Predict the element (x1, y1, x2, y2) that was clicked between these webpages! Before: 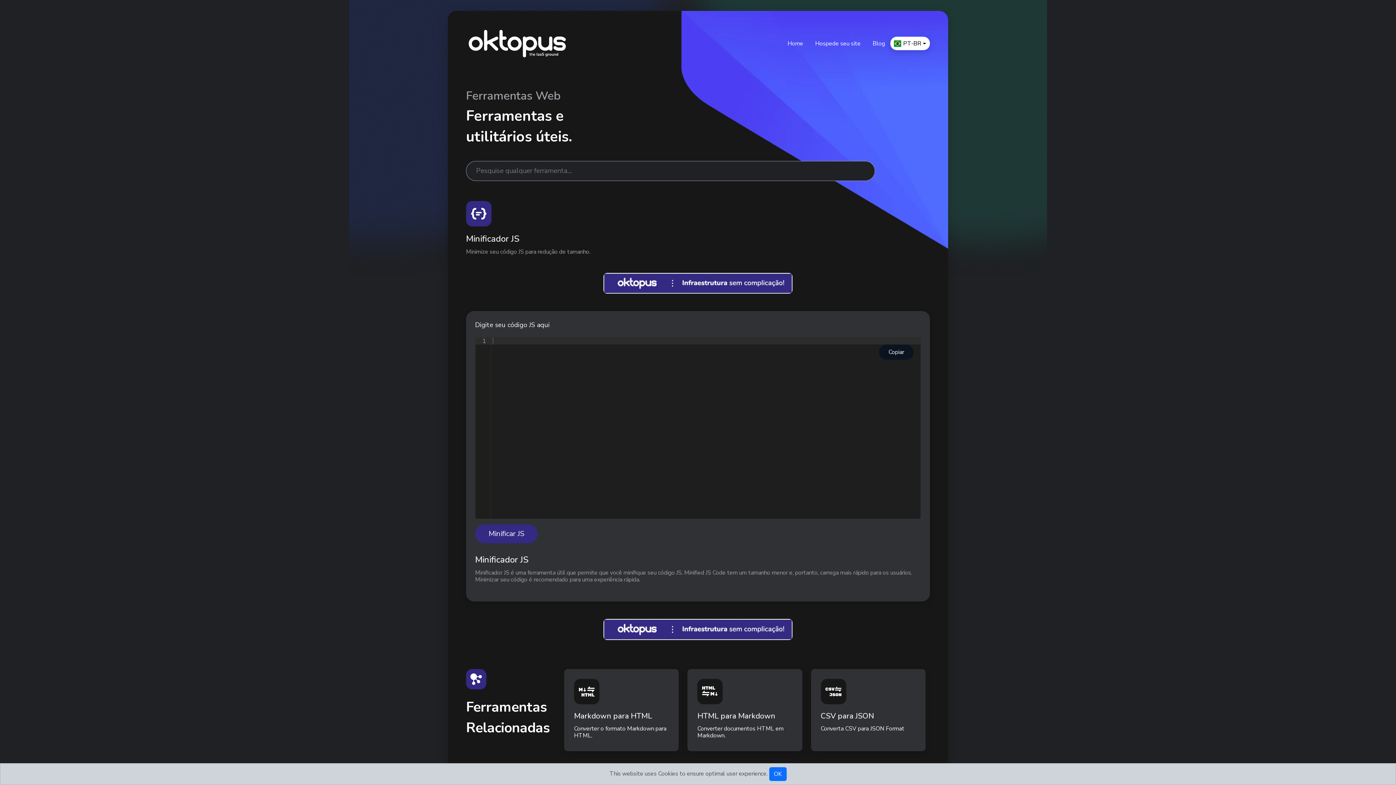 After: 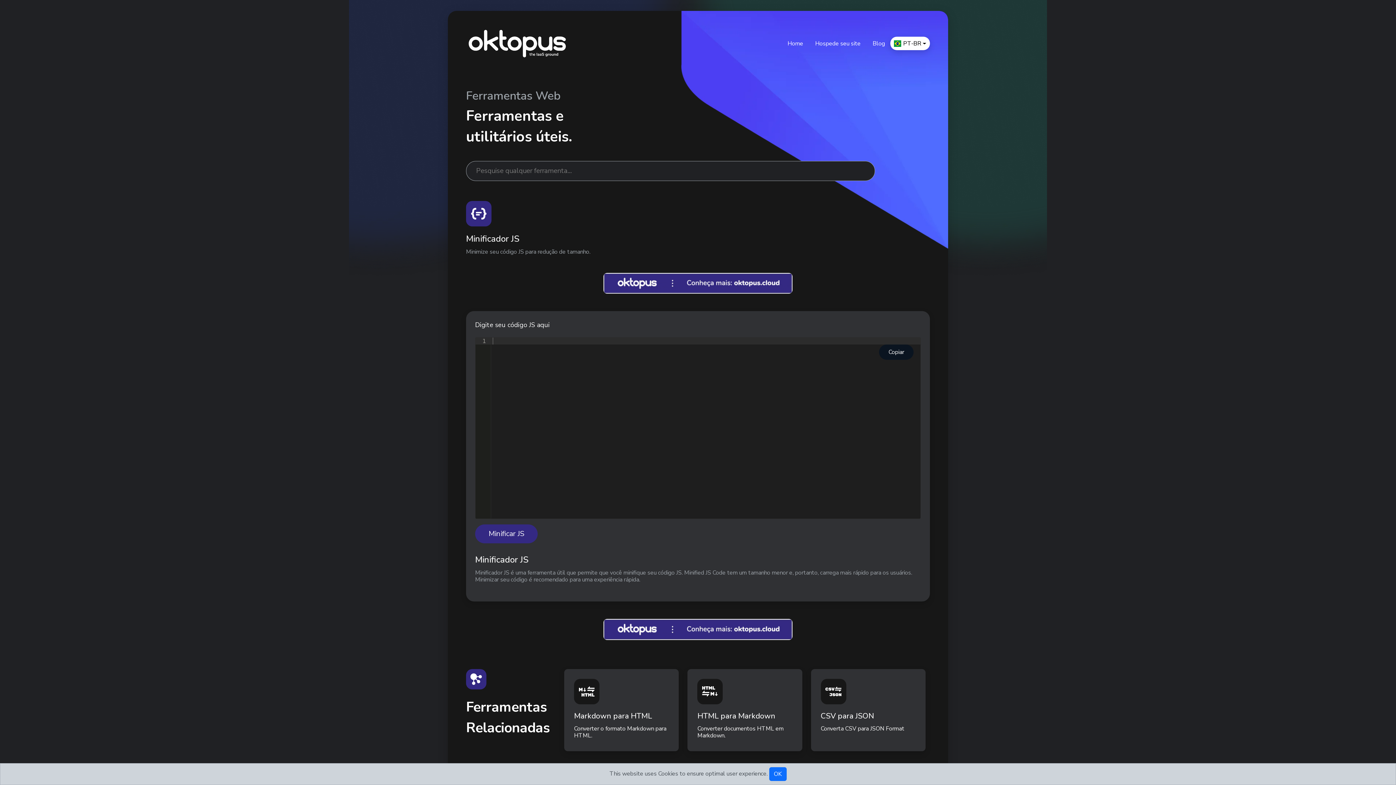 Action: label: Hospede seu site bbox: (815, 39, 860, 47)